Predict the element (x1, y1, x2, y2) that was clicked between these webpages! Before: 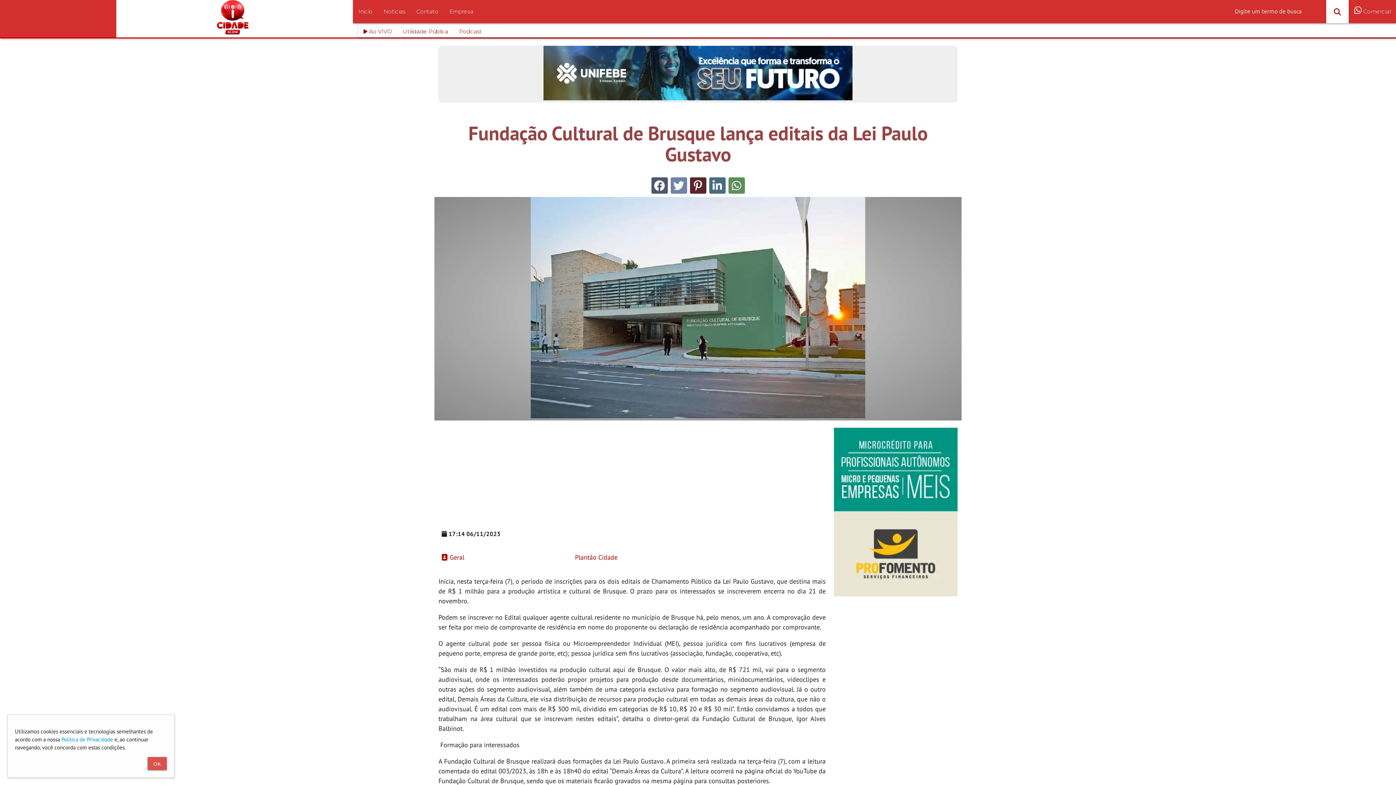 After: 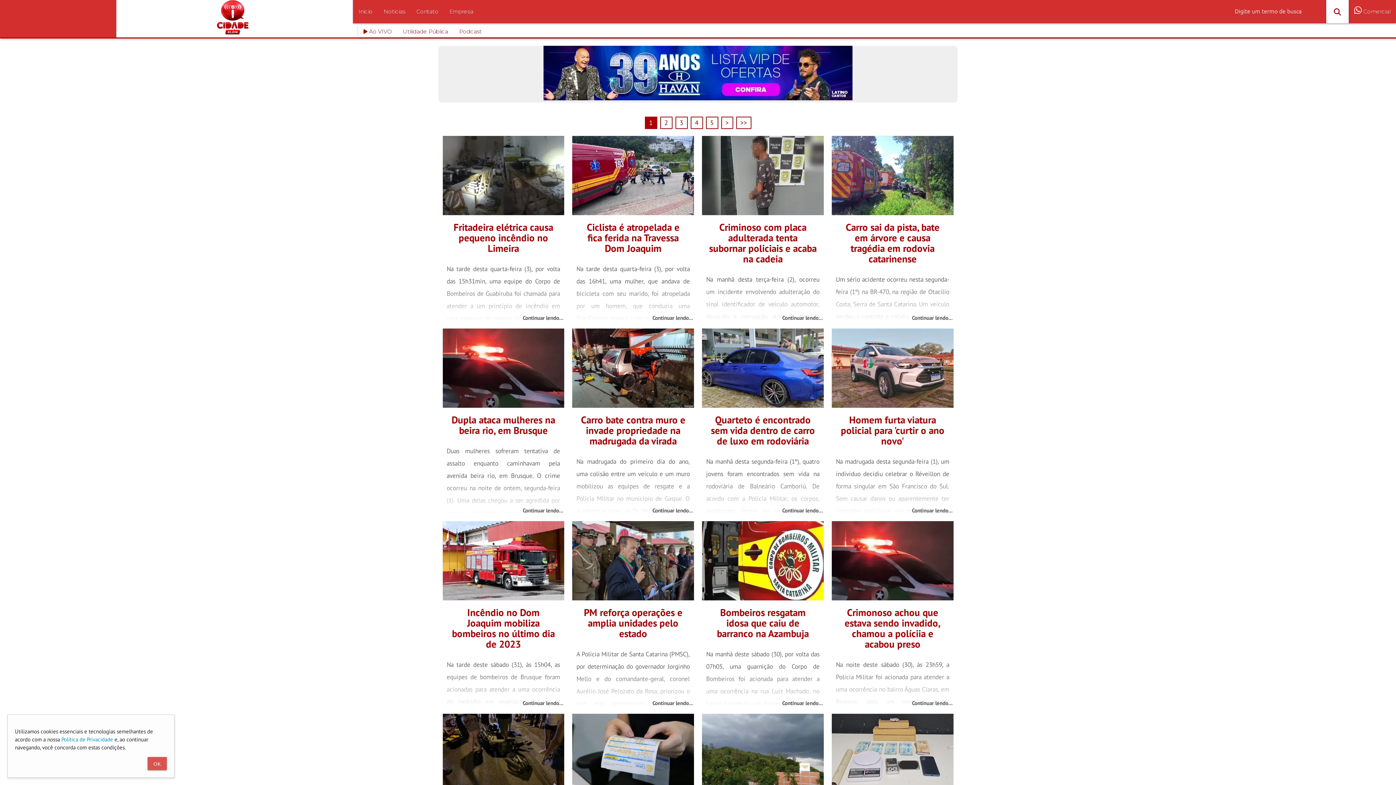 Action: bbox: (570, 551, 694, 563) label:  Plantão Cidade